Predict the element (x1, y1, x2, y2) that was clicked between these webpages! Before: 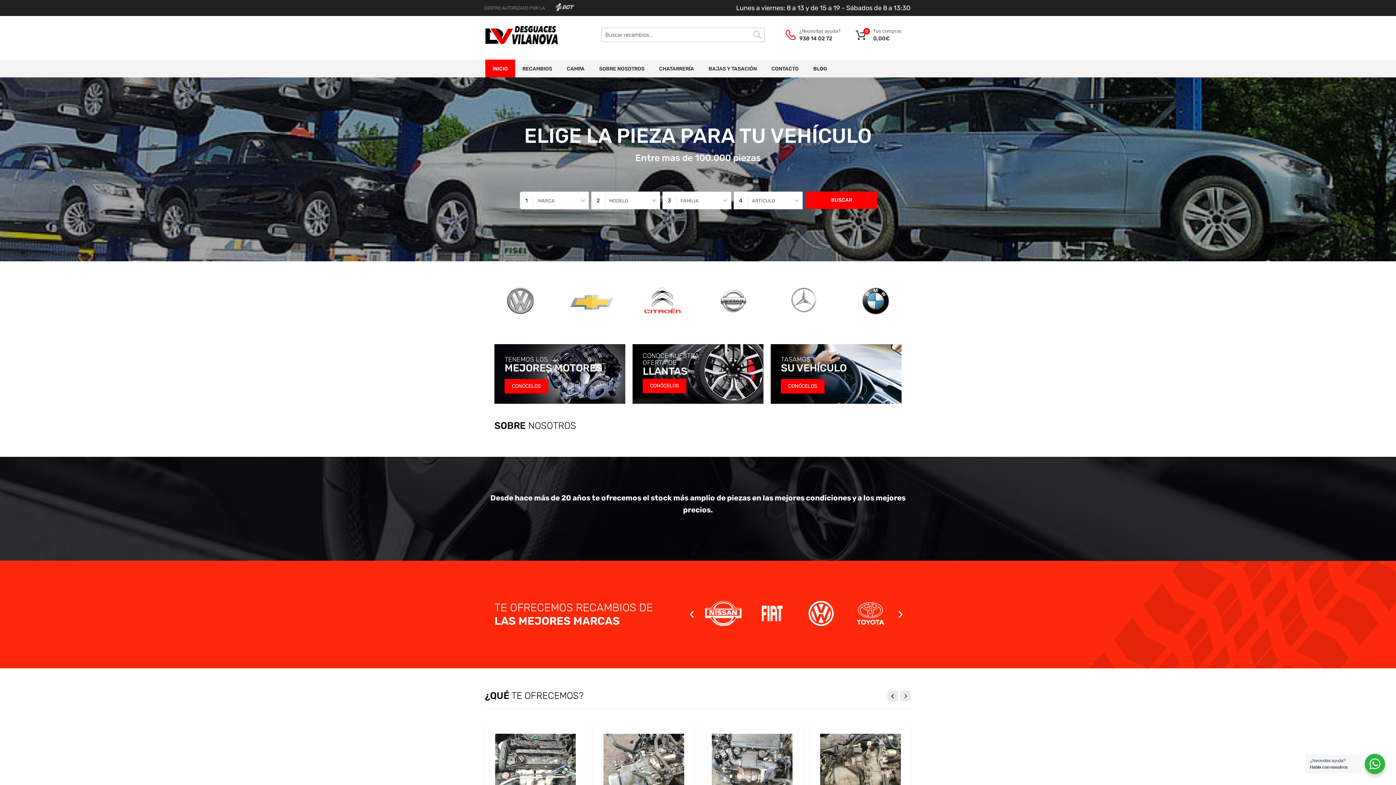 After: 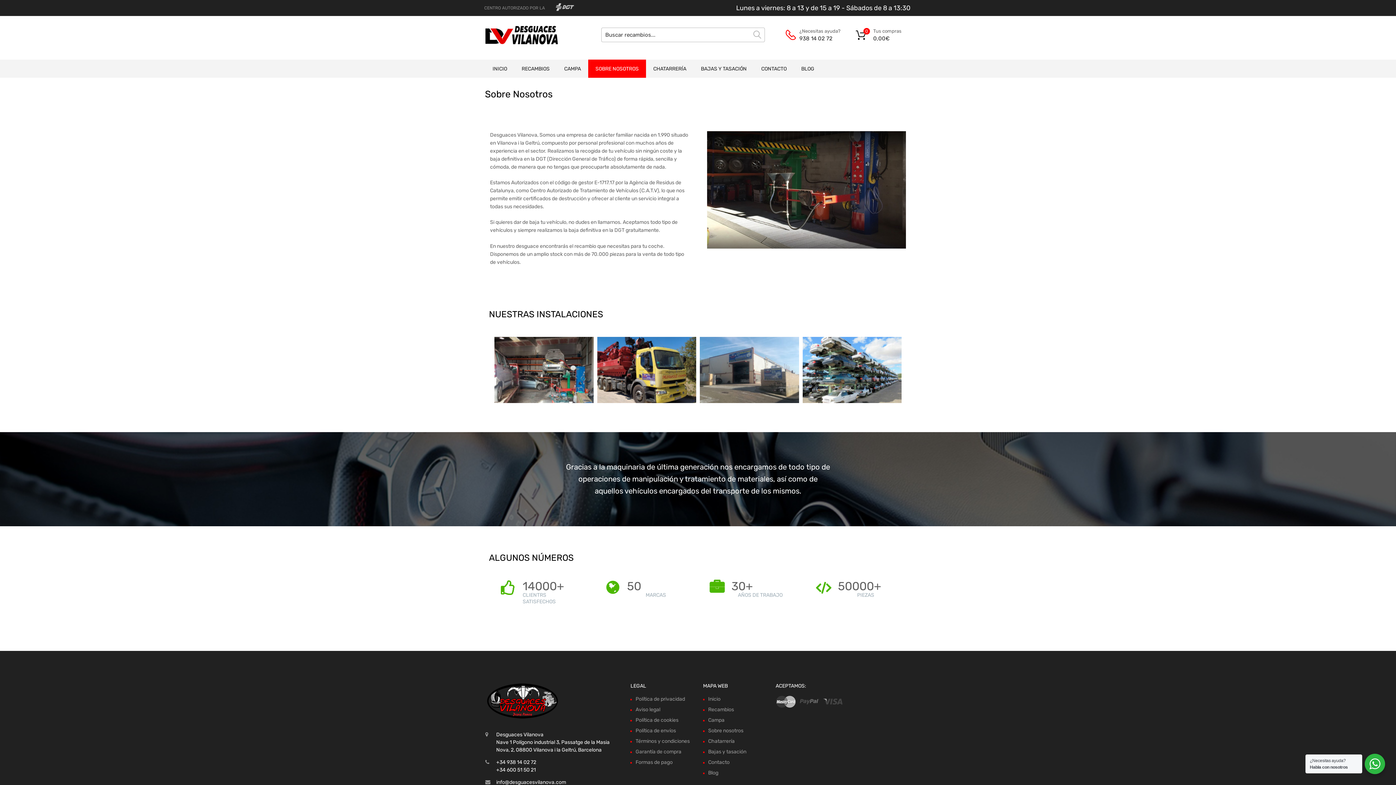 Action: bbox: (592, 59, 652, 77) label: SOBRE NOSOTROS